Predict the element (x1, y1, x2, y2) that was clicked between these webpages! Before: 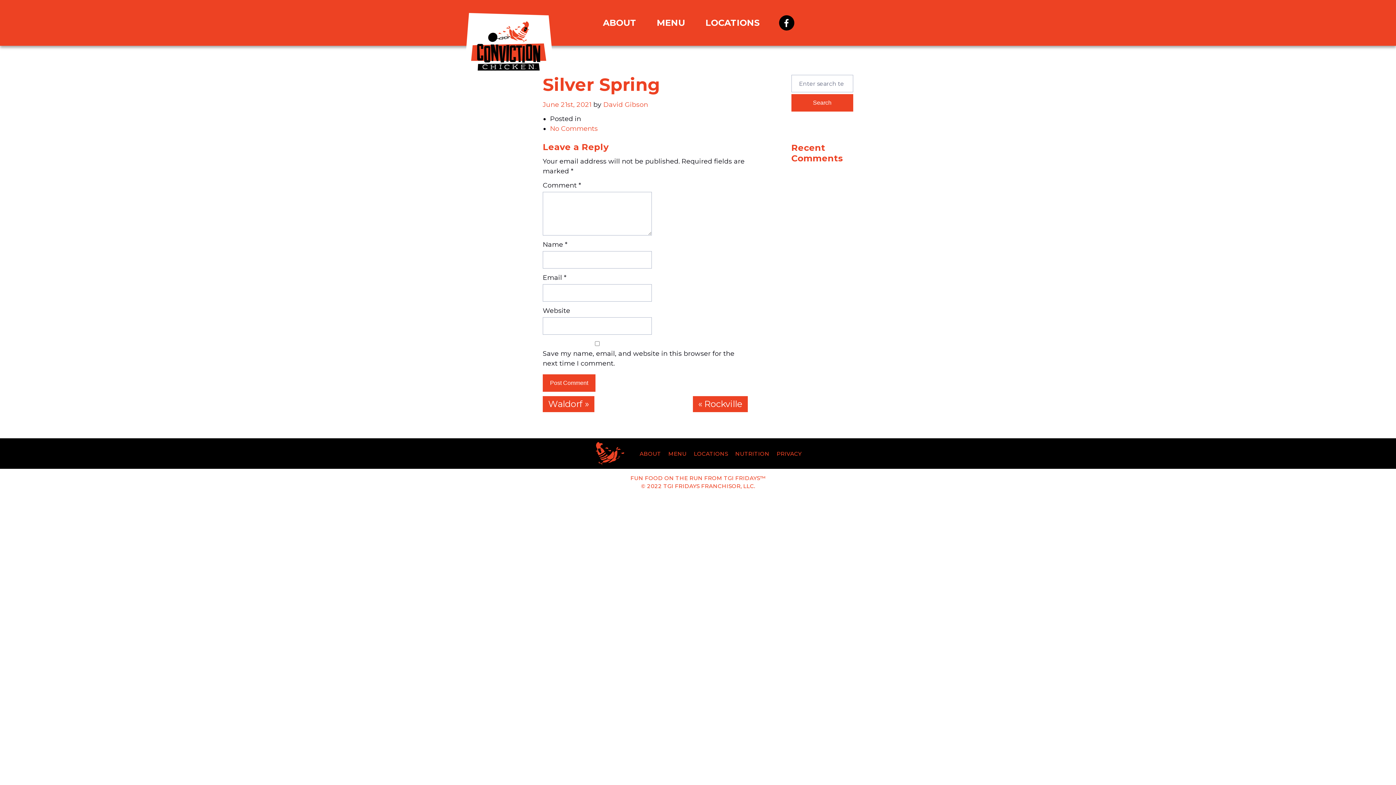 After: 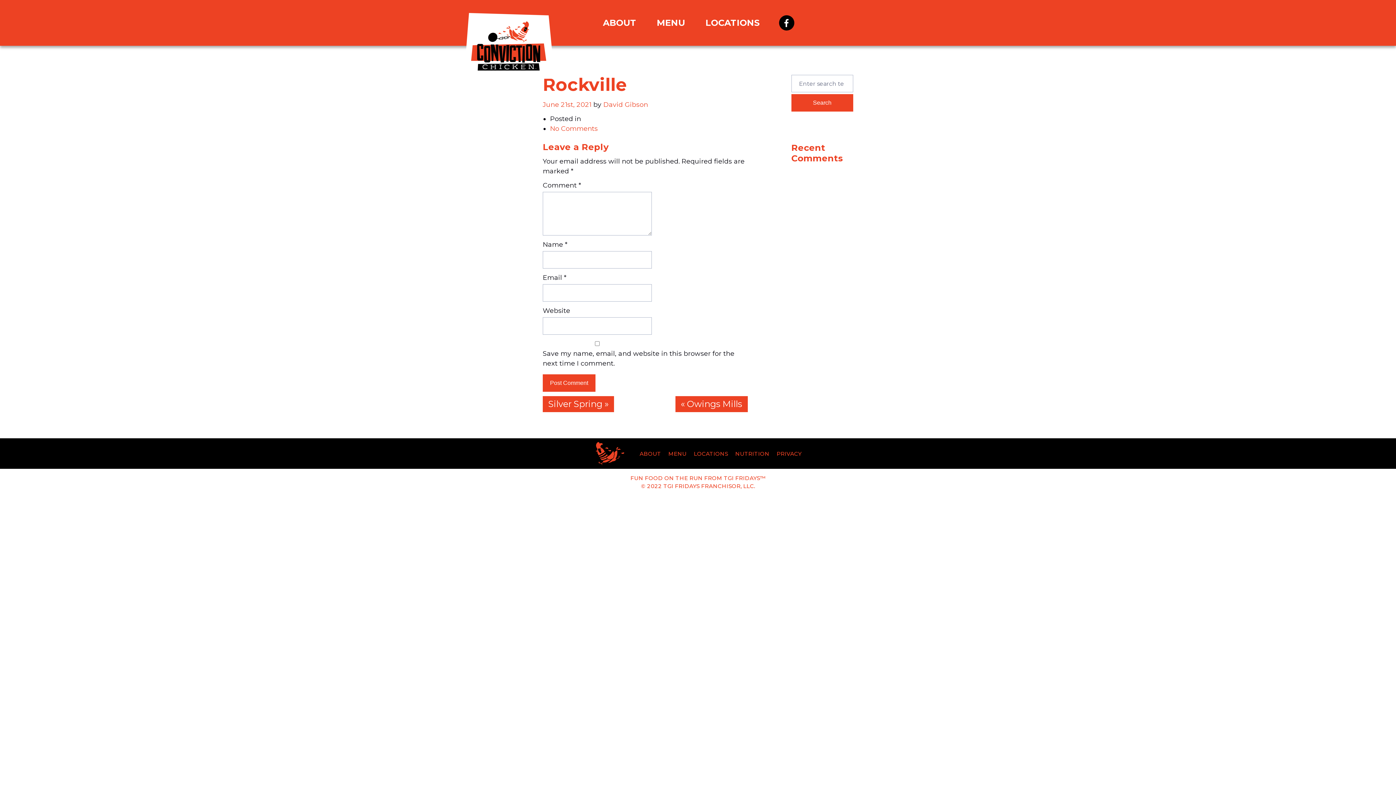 Action: label: « Rockville bbox: (692, 396, 747, 412)